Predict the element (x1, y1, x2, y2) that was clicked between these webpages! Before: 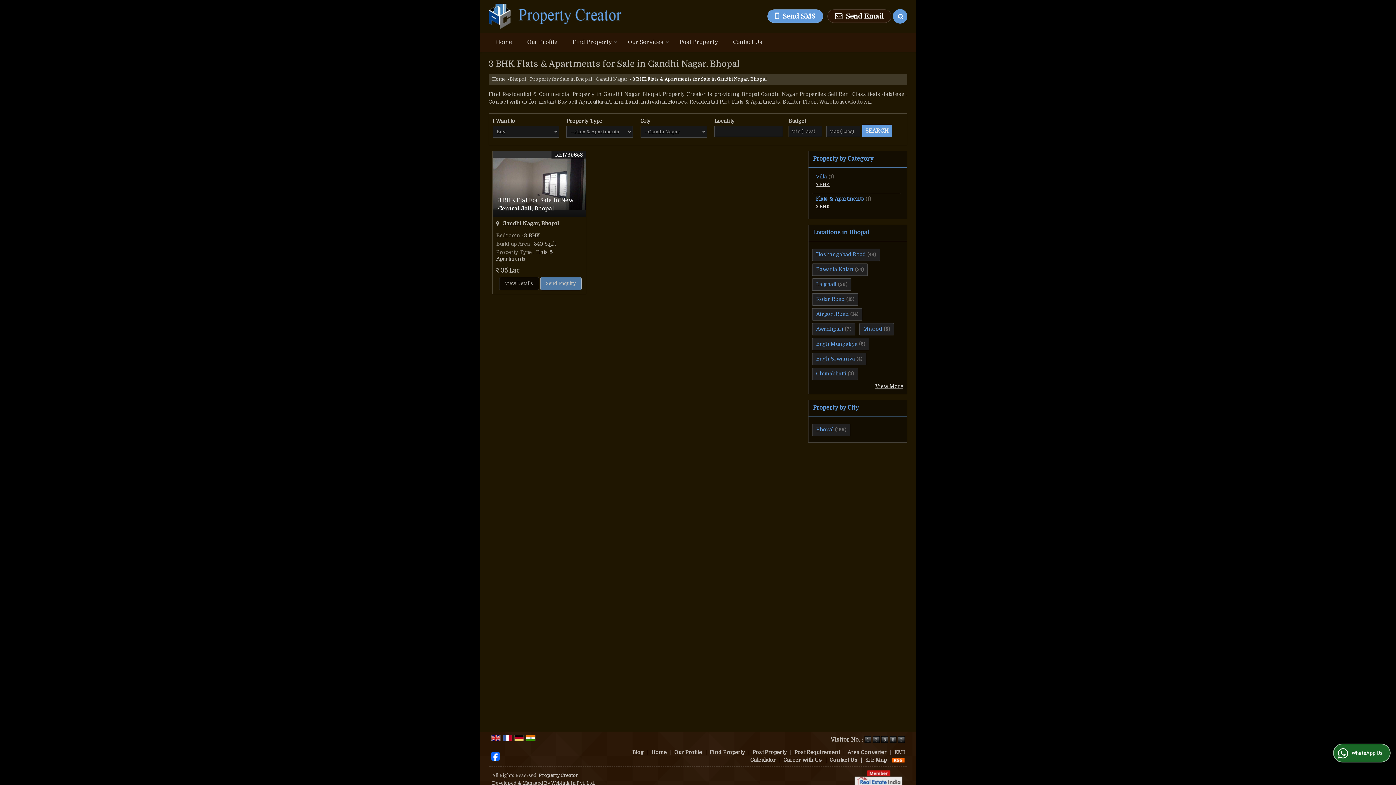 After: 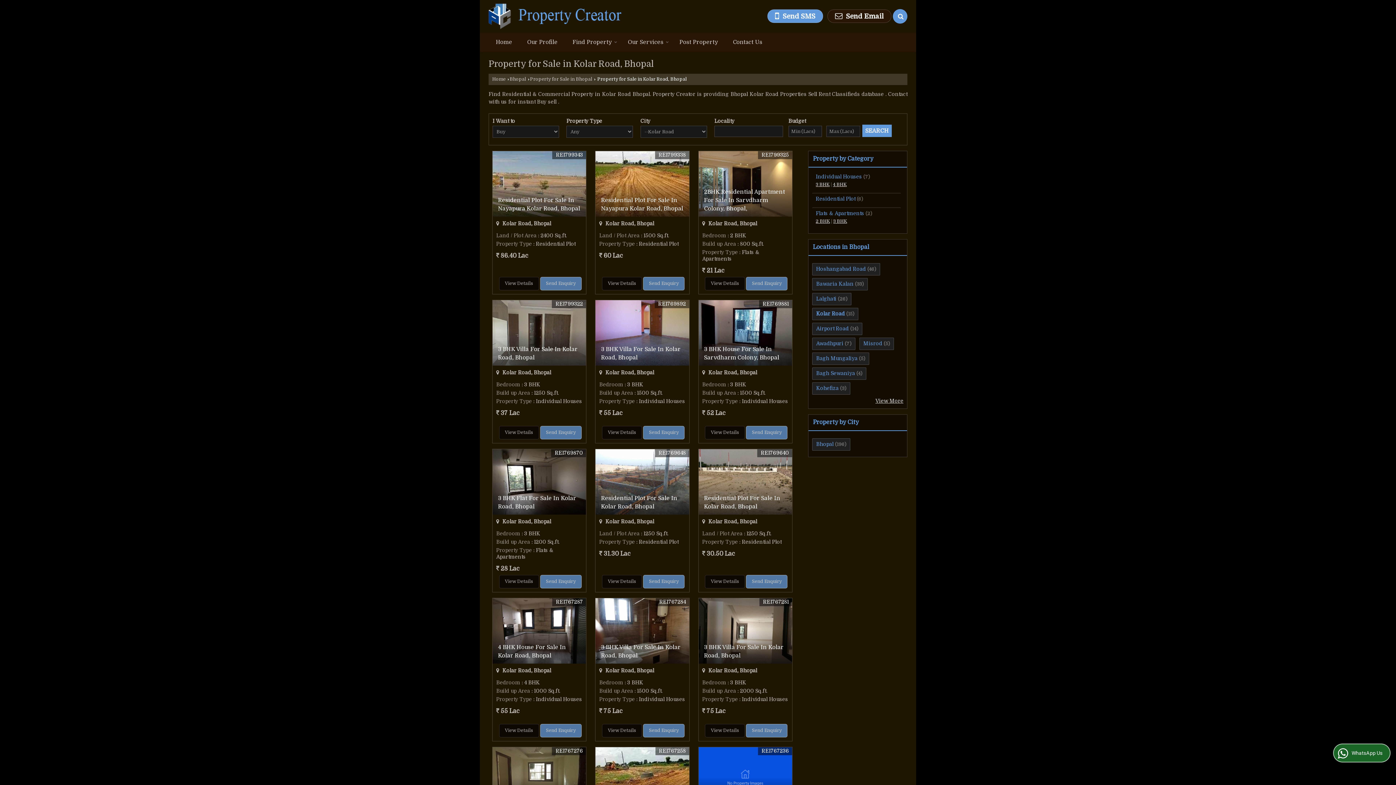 Action: label: Kolar Road bbox: (816, 296, 845, 302)